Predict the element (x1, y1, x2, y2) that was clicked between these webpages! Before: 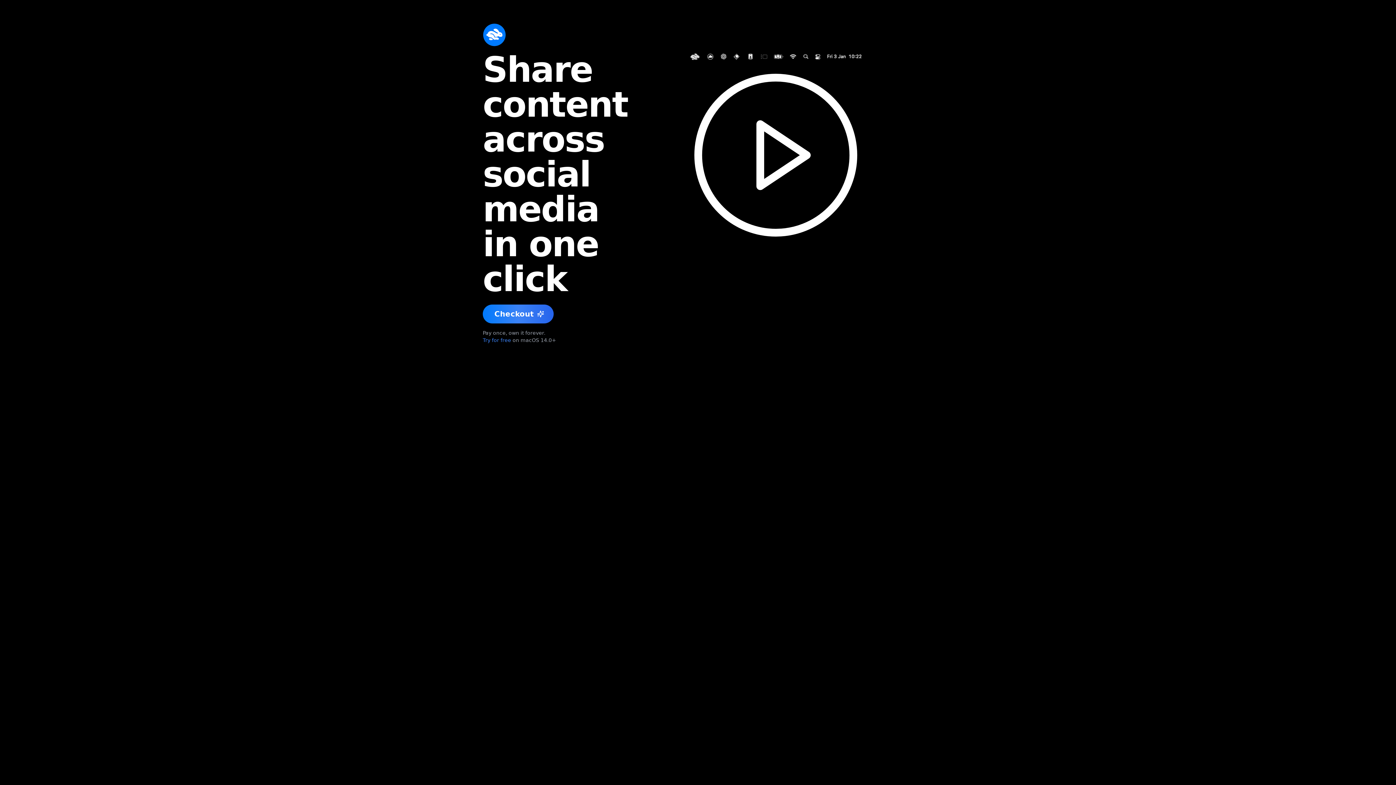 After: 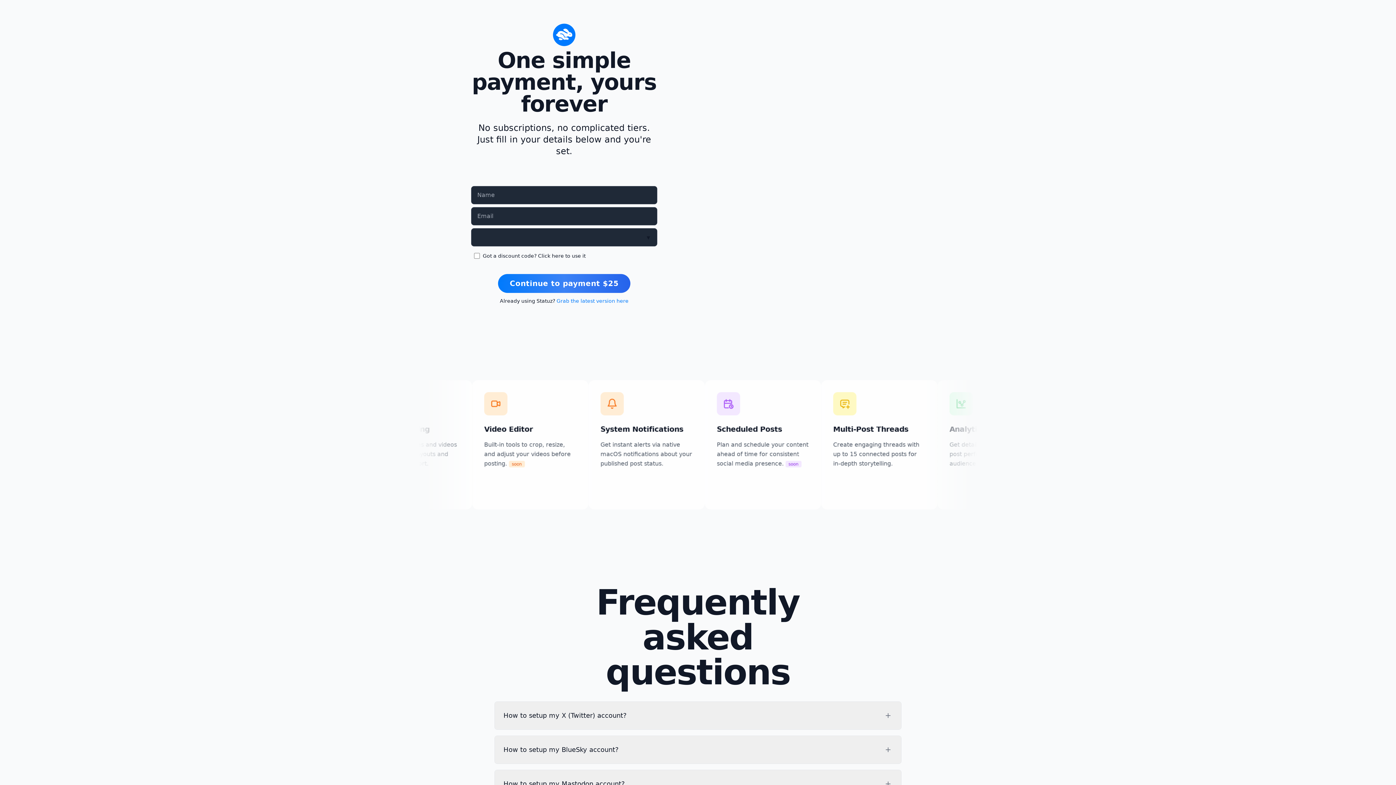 Action: label: Checkout bbox: (482, 304, 553, 323)